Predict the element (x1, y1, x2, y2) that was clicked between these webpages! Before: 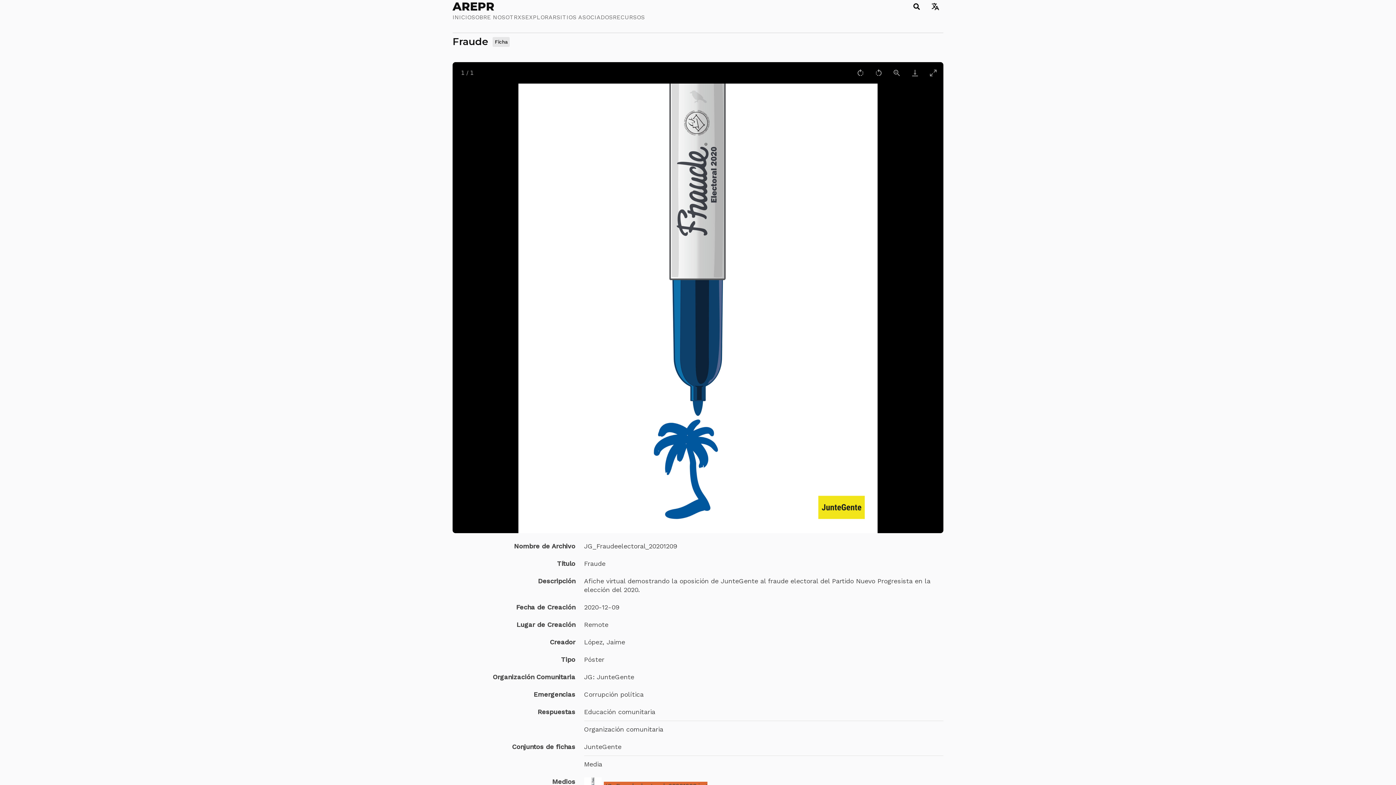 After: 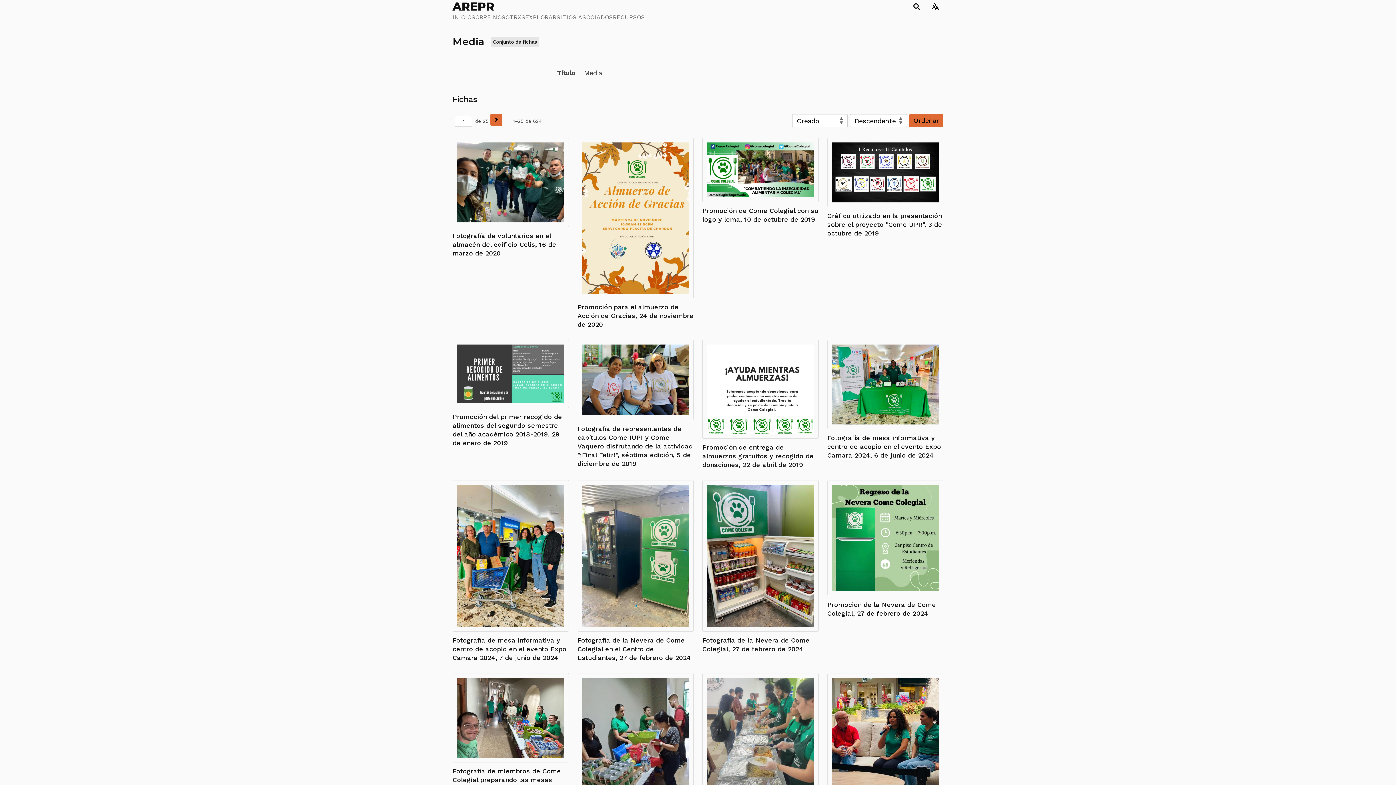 Action: bbox: (584, 760, 602, 768) label: Media